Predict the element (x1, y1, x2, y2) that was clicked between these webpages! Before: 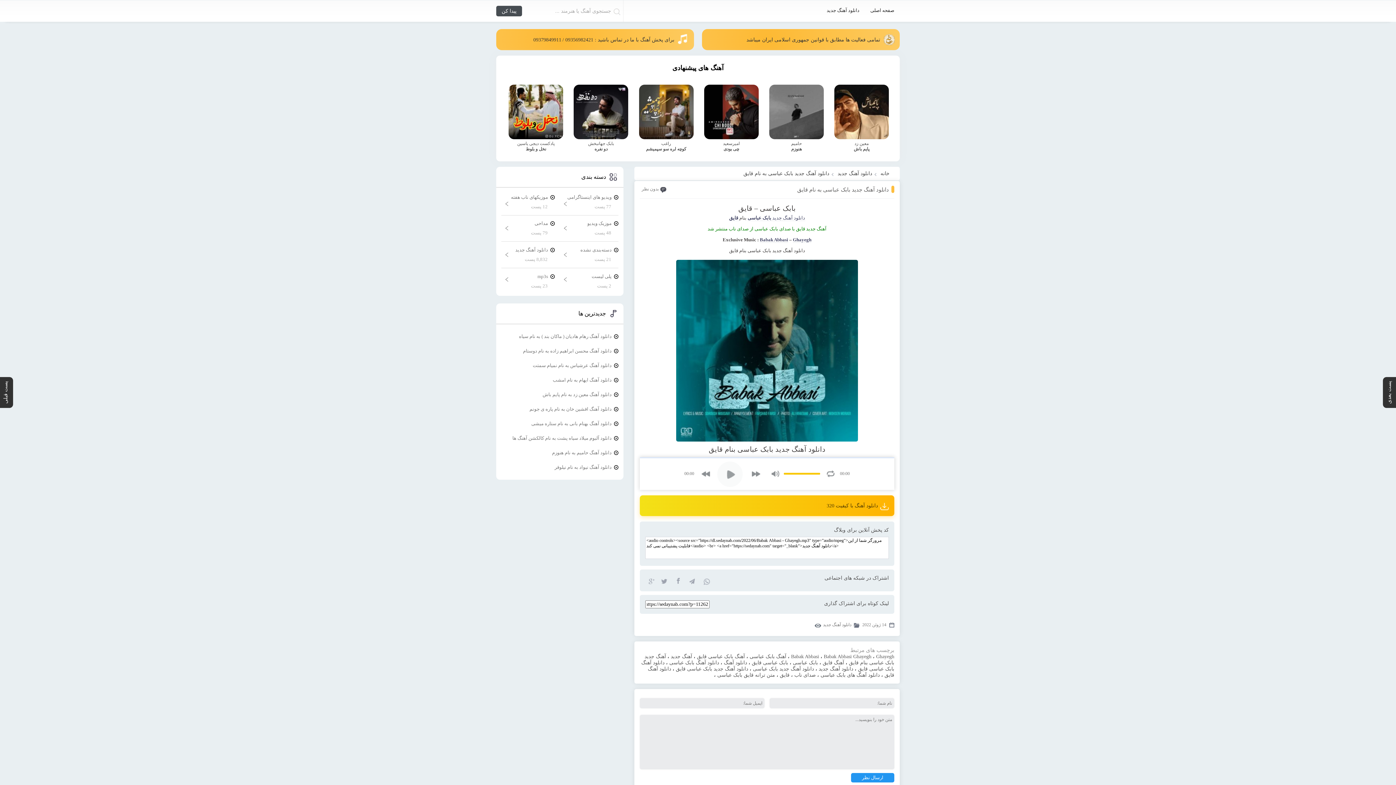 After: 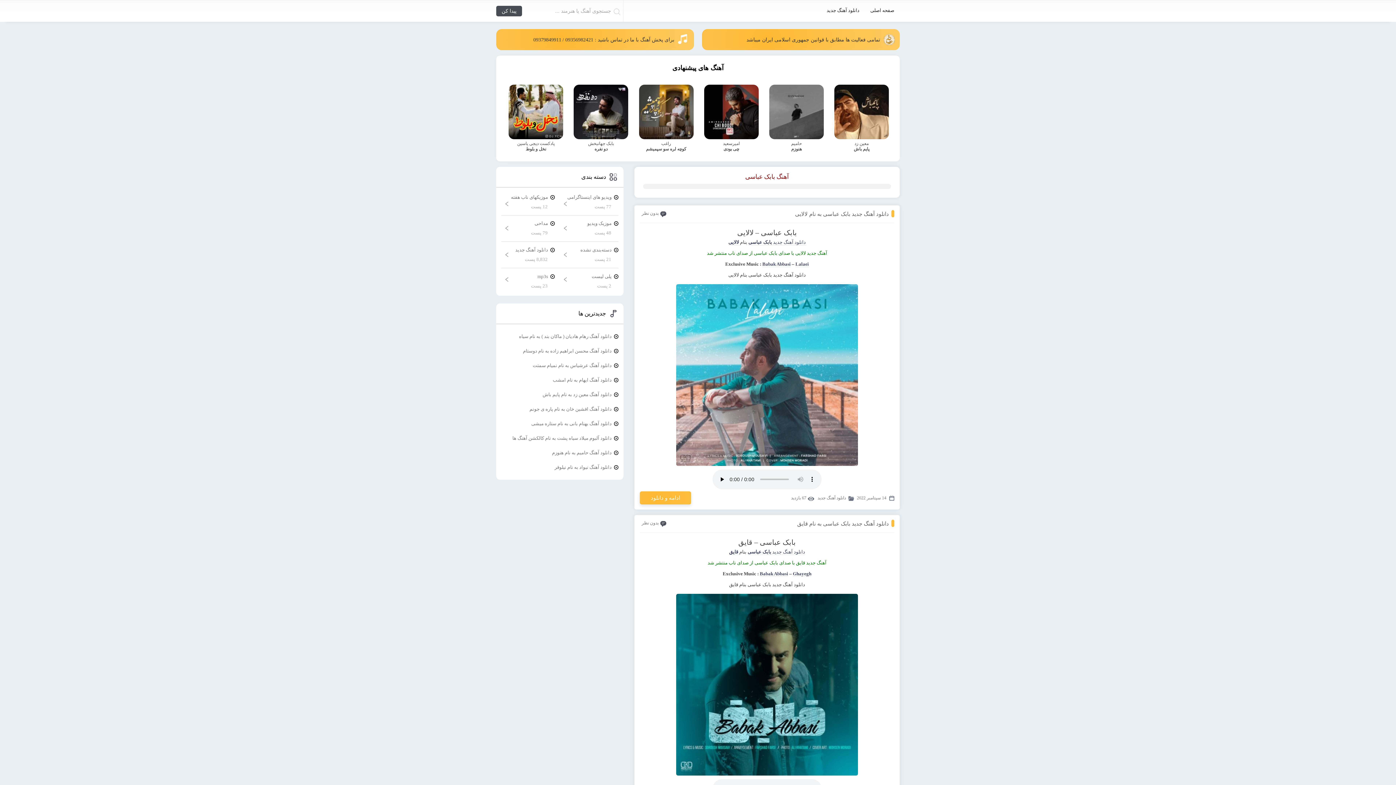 Action: label: آهنگ بابک عباسی bbox: (749, 654, 786, 659)